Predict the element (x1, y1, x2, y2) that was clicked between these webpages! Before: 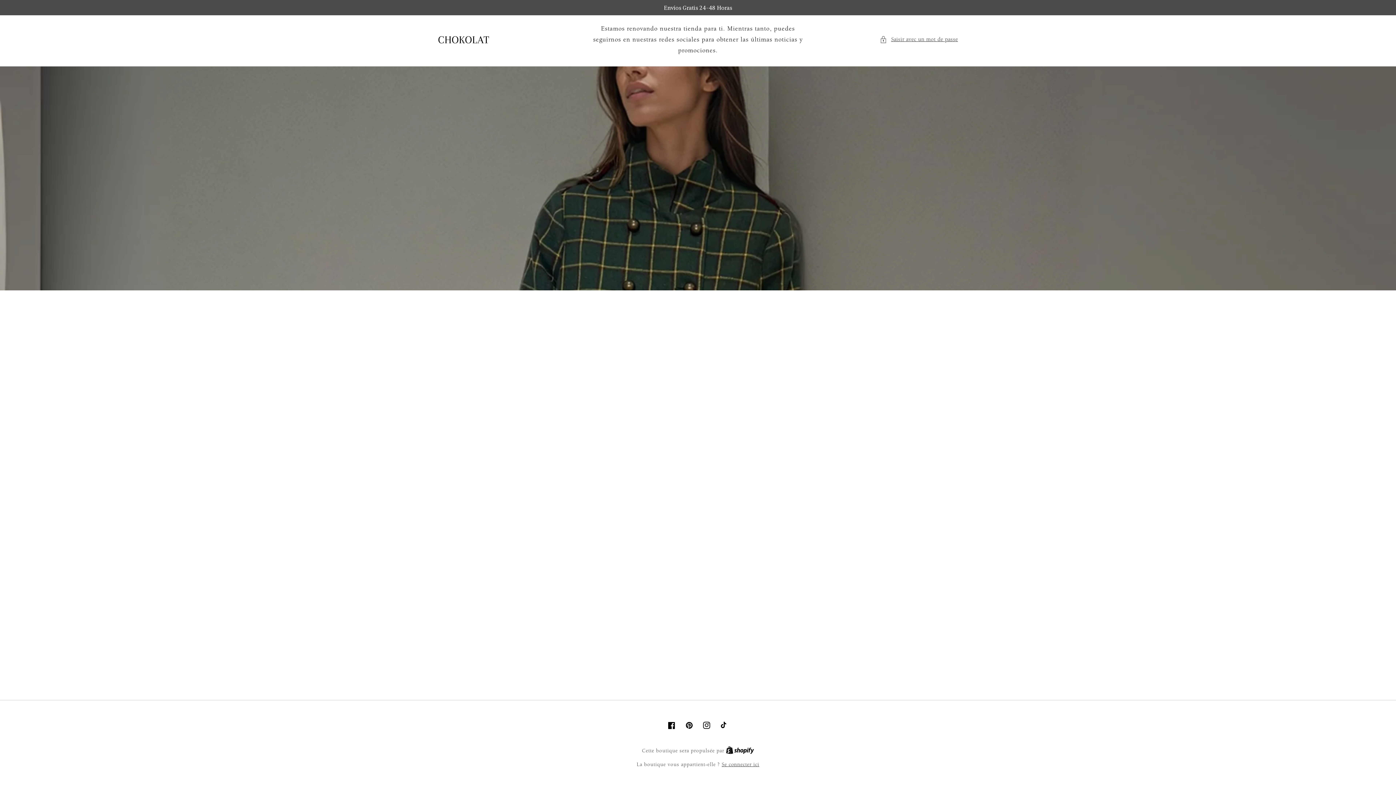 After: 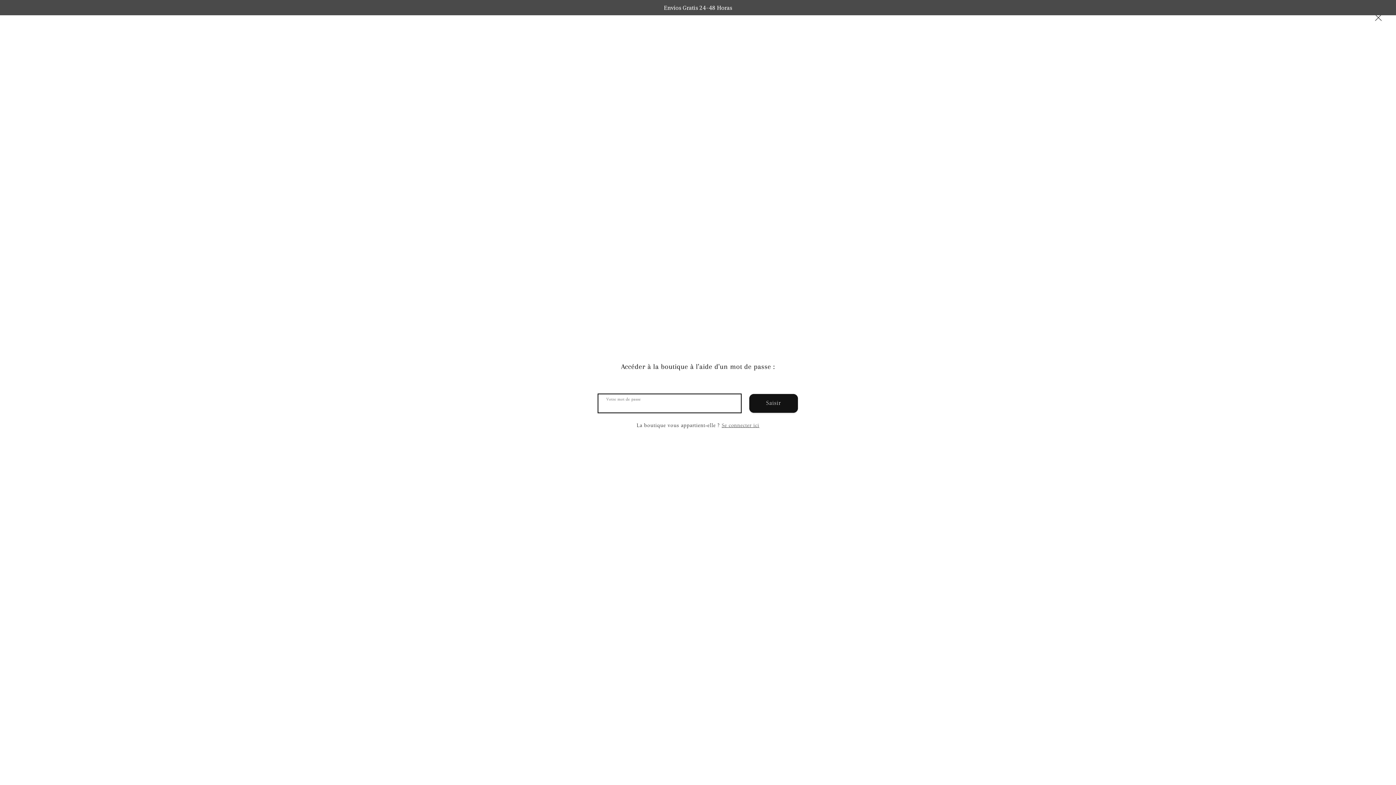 Action: label: Saisir avec un mot de passe bbox: (880, 34, 958, 44)